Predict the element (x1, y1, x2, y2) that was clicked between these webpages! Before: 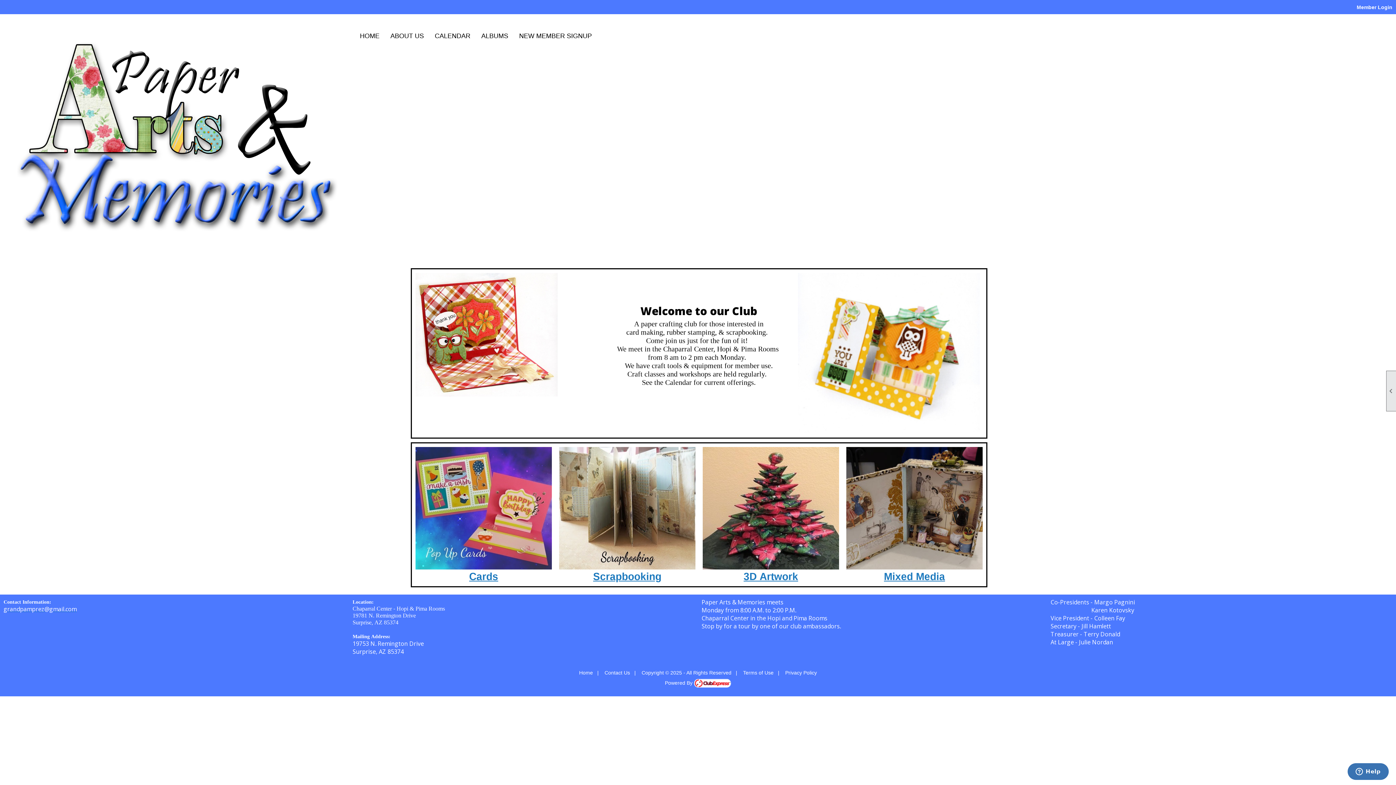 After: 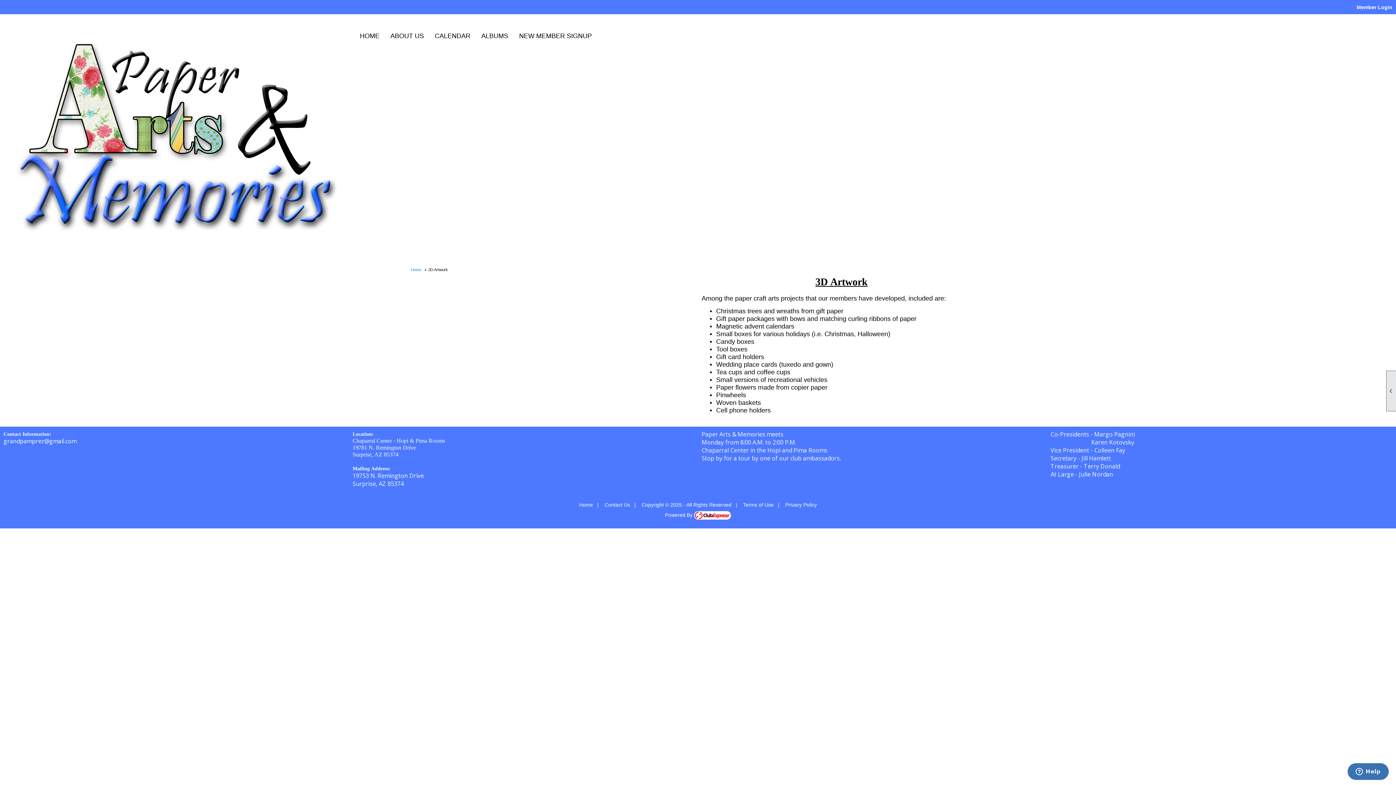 Action: bbox: (702, 564, 839, 571)